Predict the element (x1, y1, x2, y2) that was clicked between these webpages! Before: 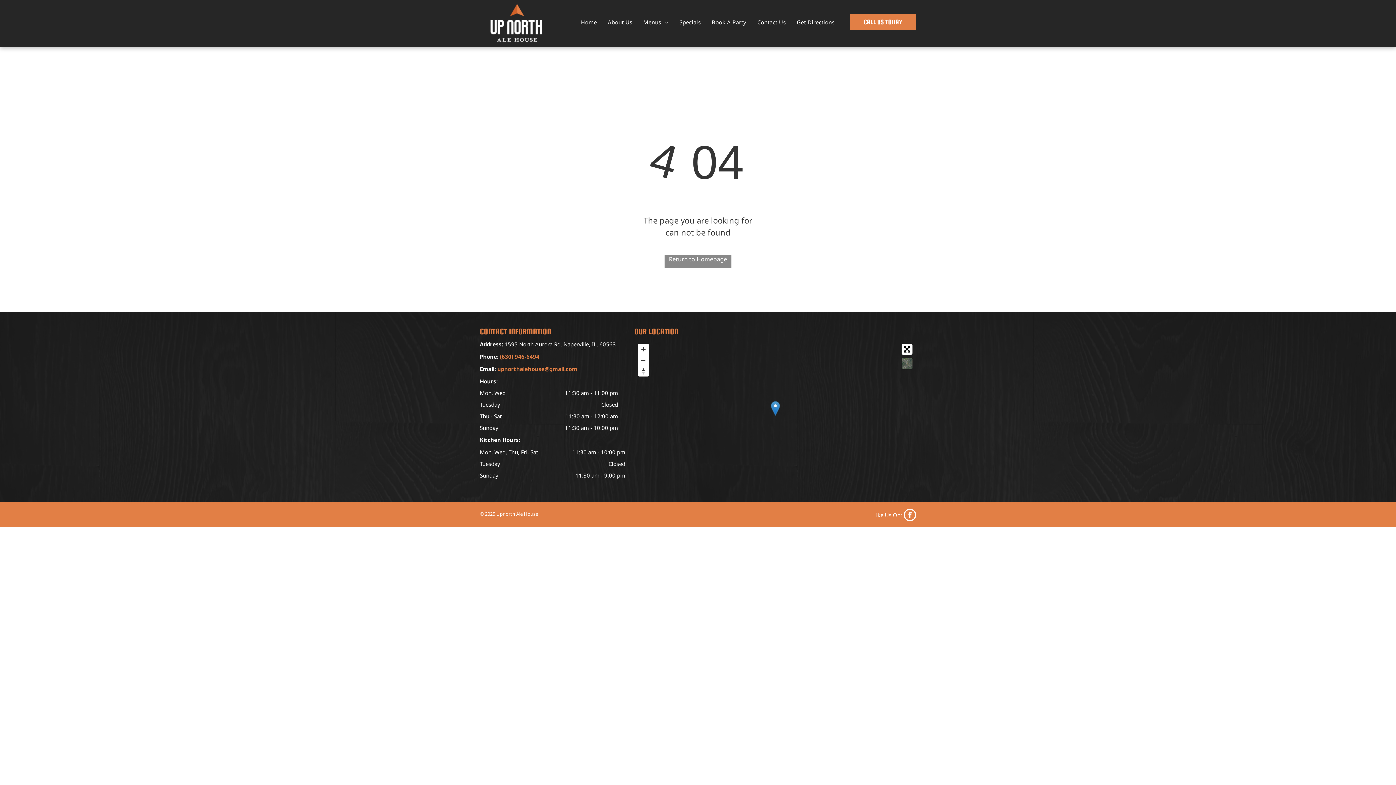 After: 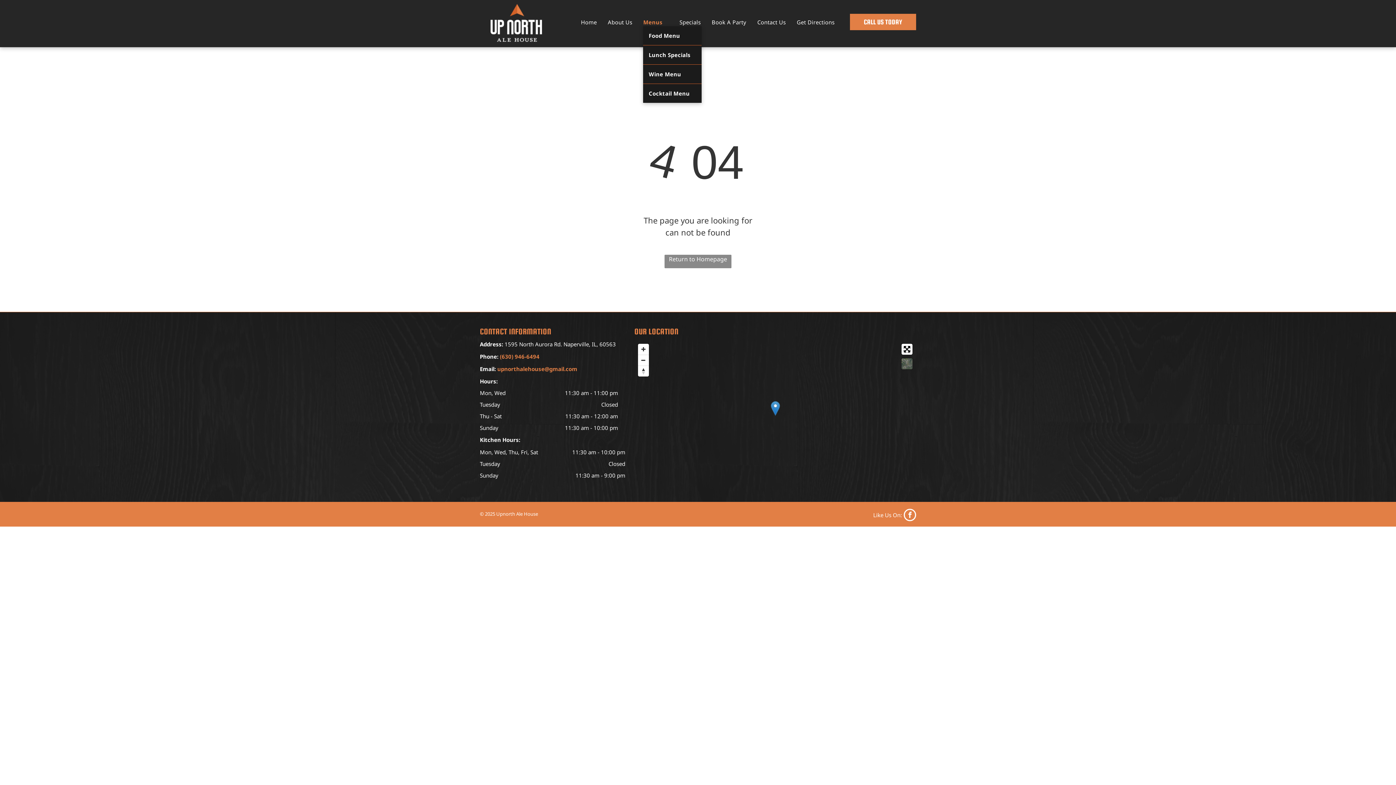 Action: bbox: (637, 18, 674, 26) label: Menus